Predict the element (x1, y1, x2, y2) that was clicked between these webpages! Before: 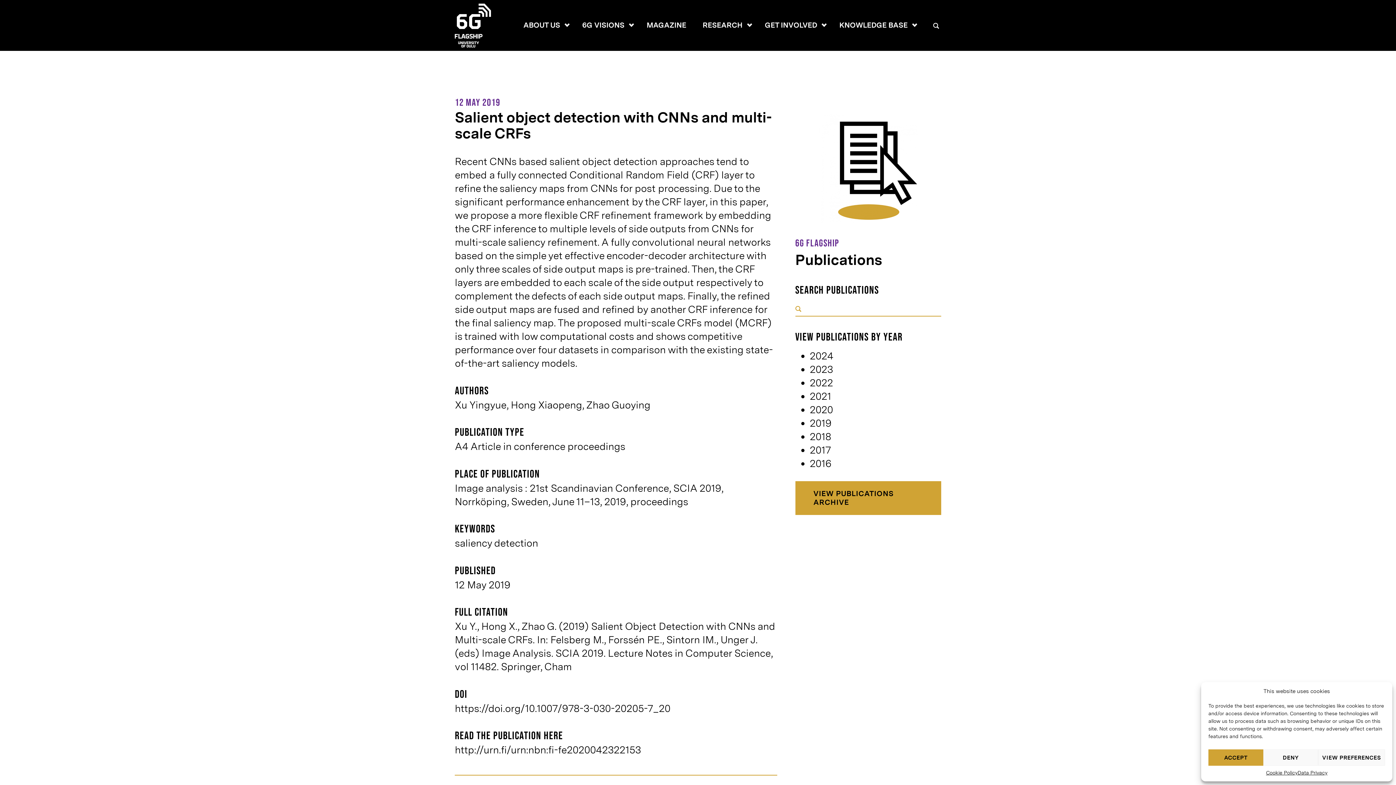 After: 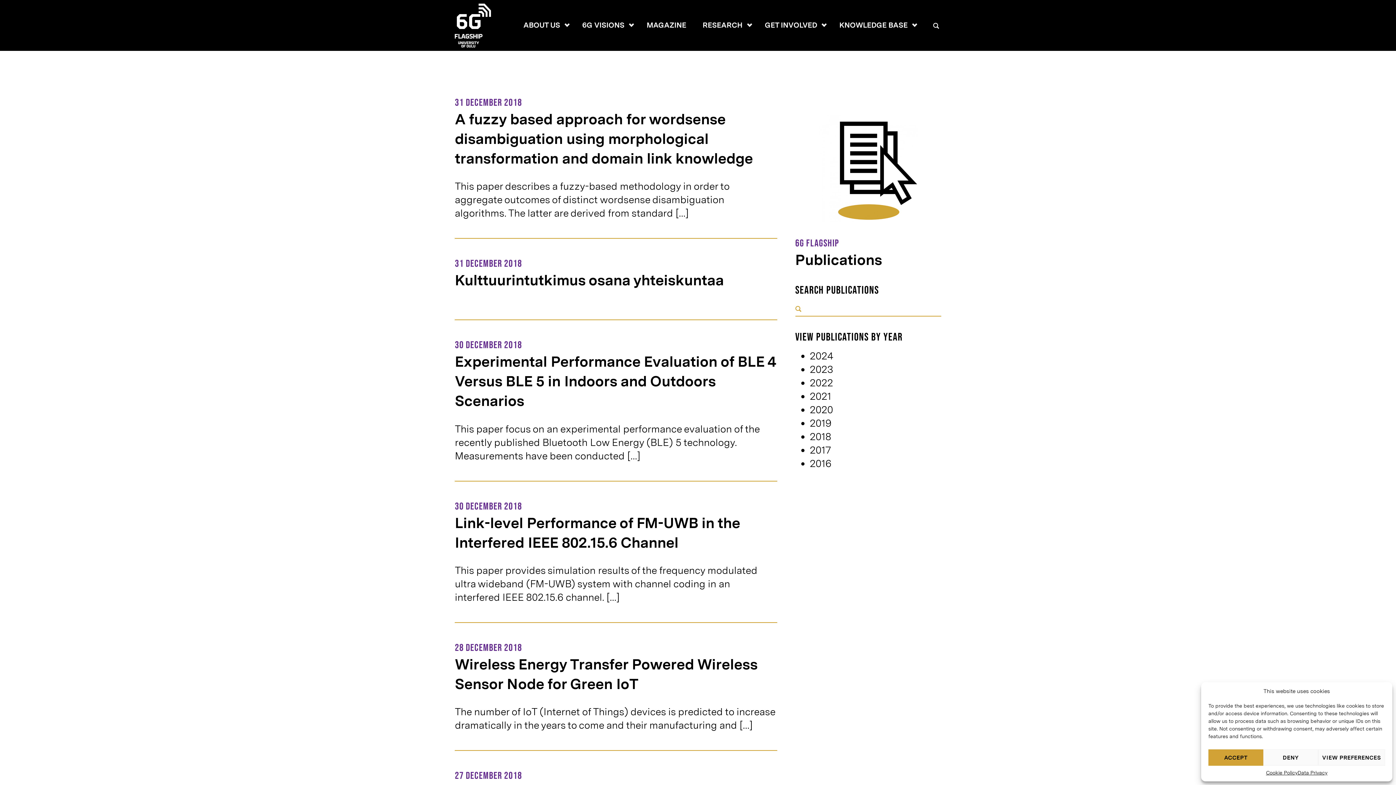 Action: label: 2018 bbox: (810, 430, 831, 442)